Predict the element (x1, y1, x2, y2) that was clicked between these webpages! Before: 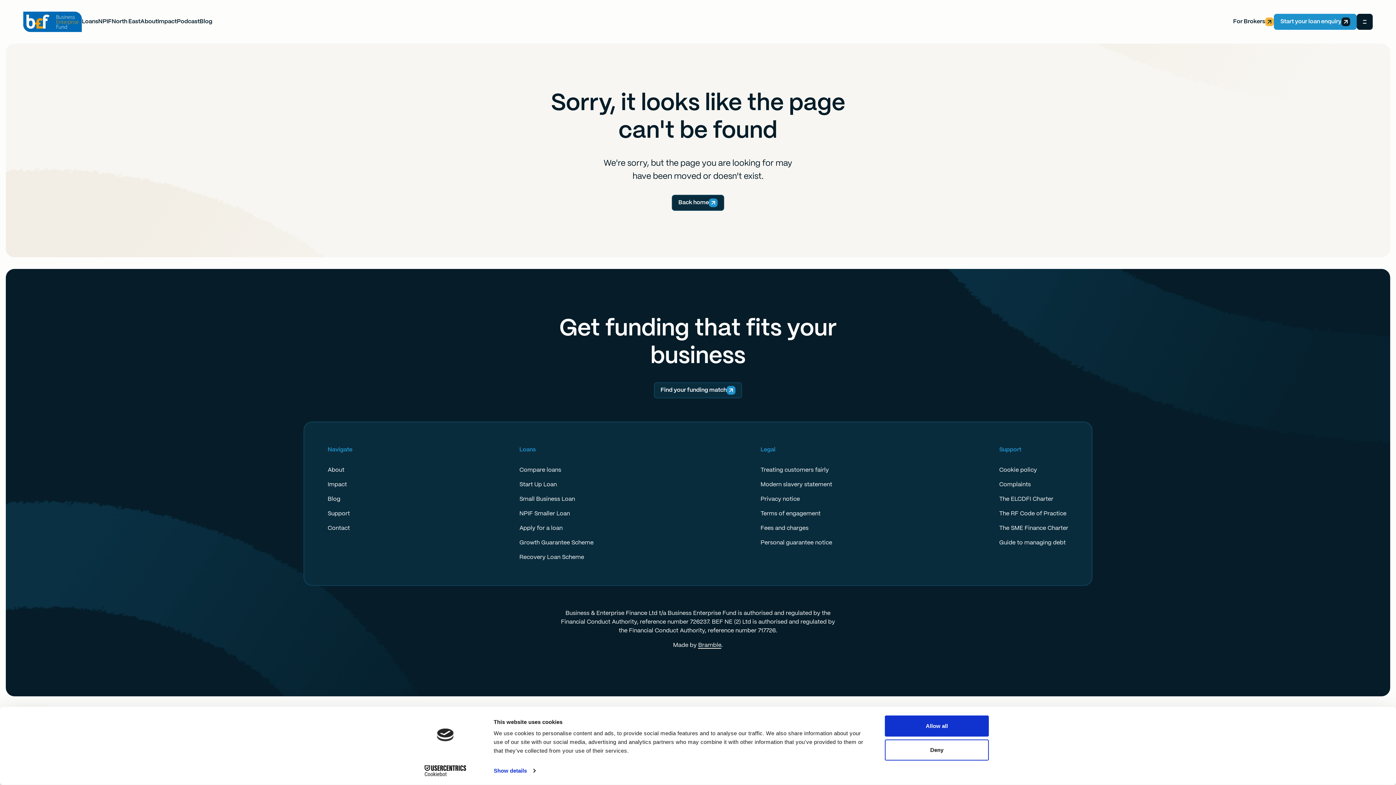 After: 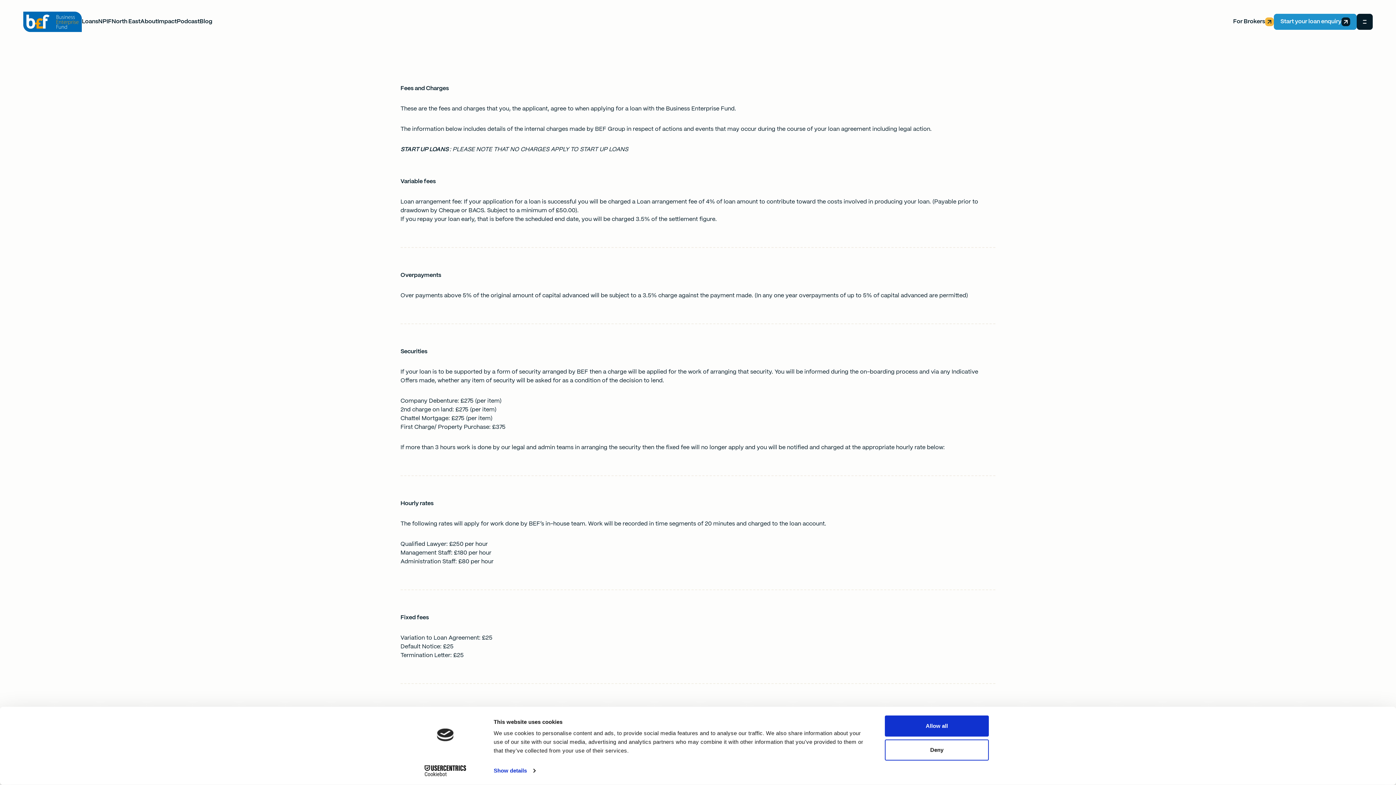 Action: bbox: (760, 525, 808, 532) label: Fees and charges